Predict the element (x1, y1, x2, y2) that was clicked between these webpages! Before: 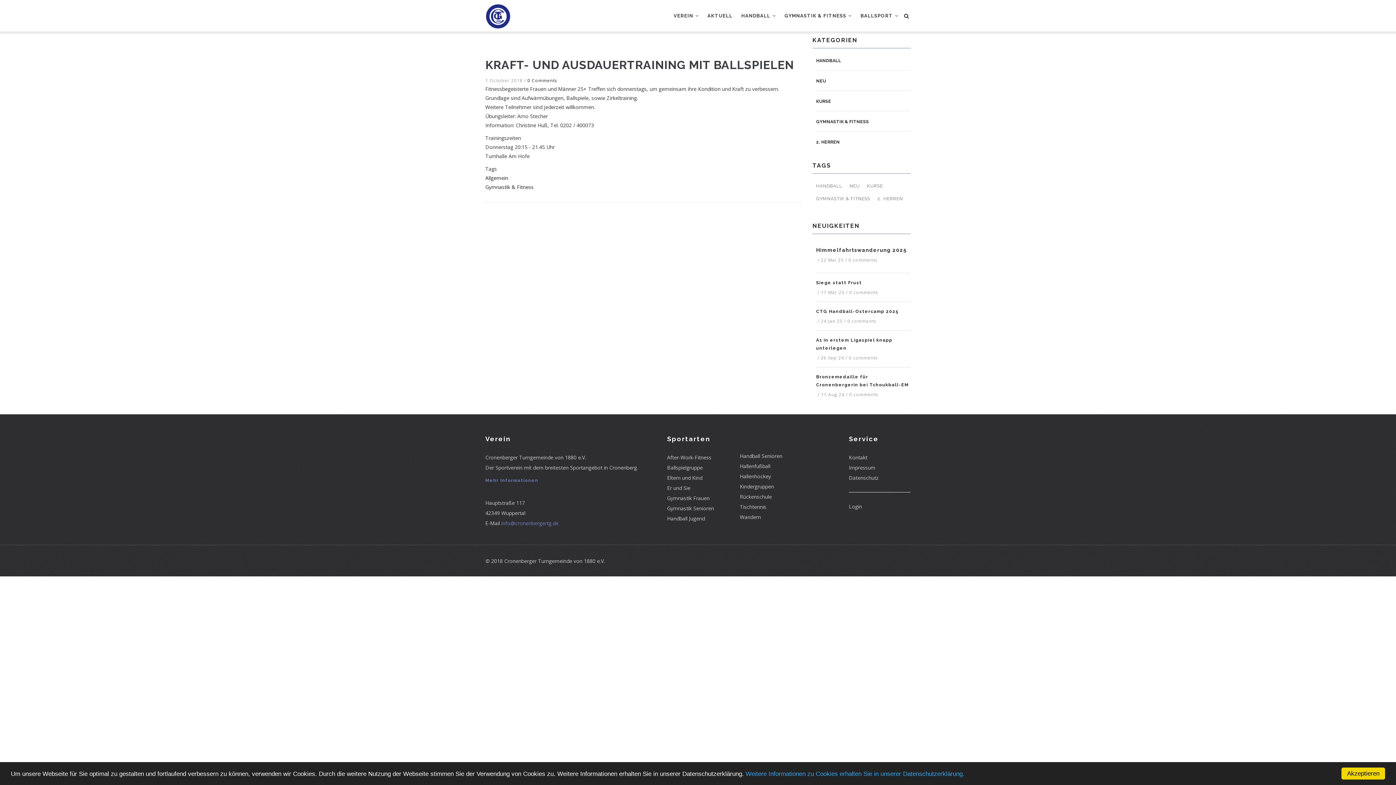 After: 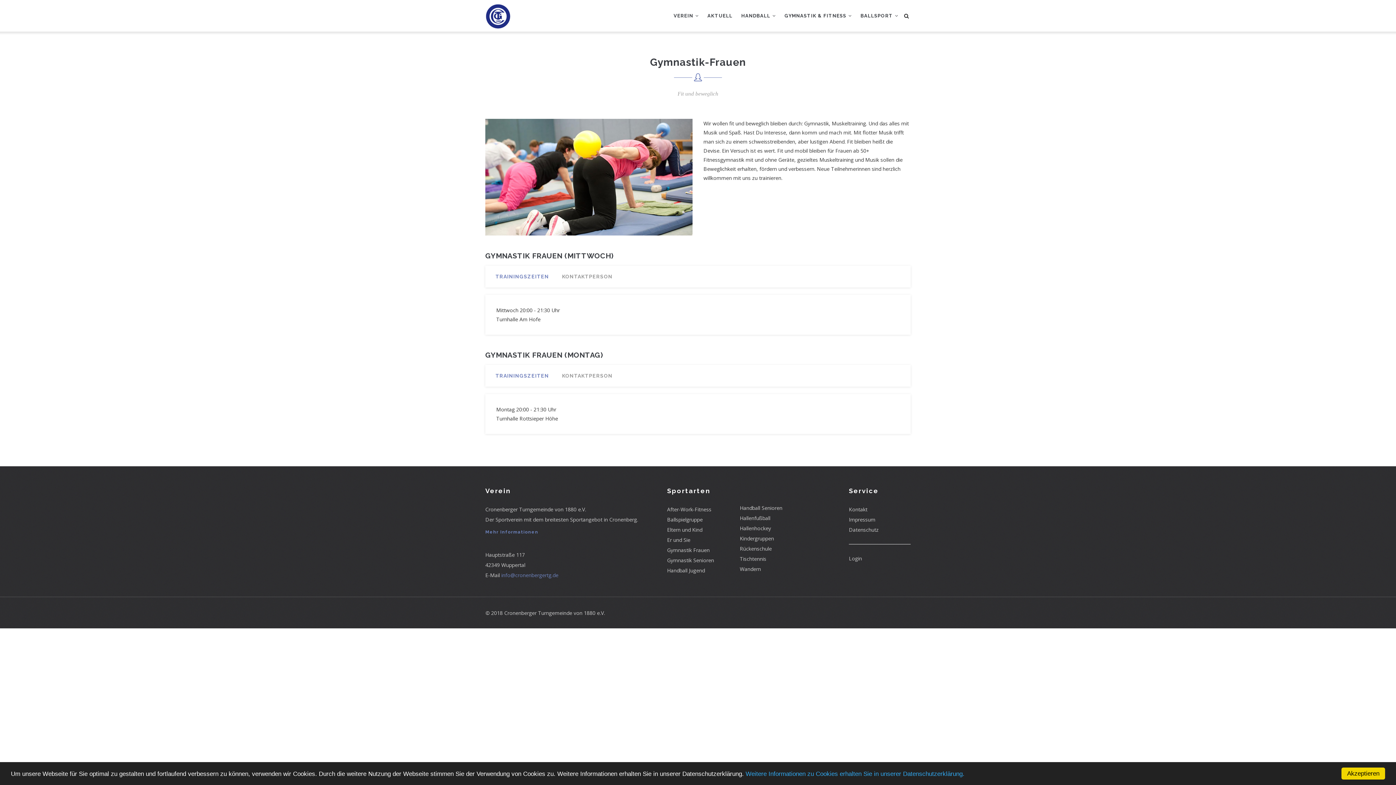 Action: bbox: (667, 494, 709, 501) label: Gymnastik Frauen